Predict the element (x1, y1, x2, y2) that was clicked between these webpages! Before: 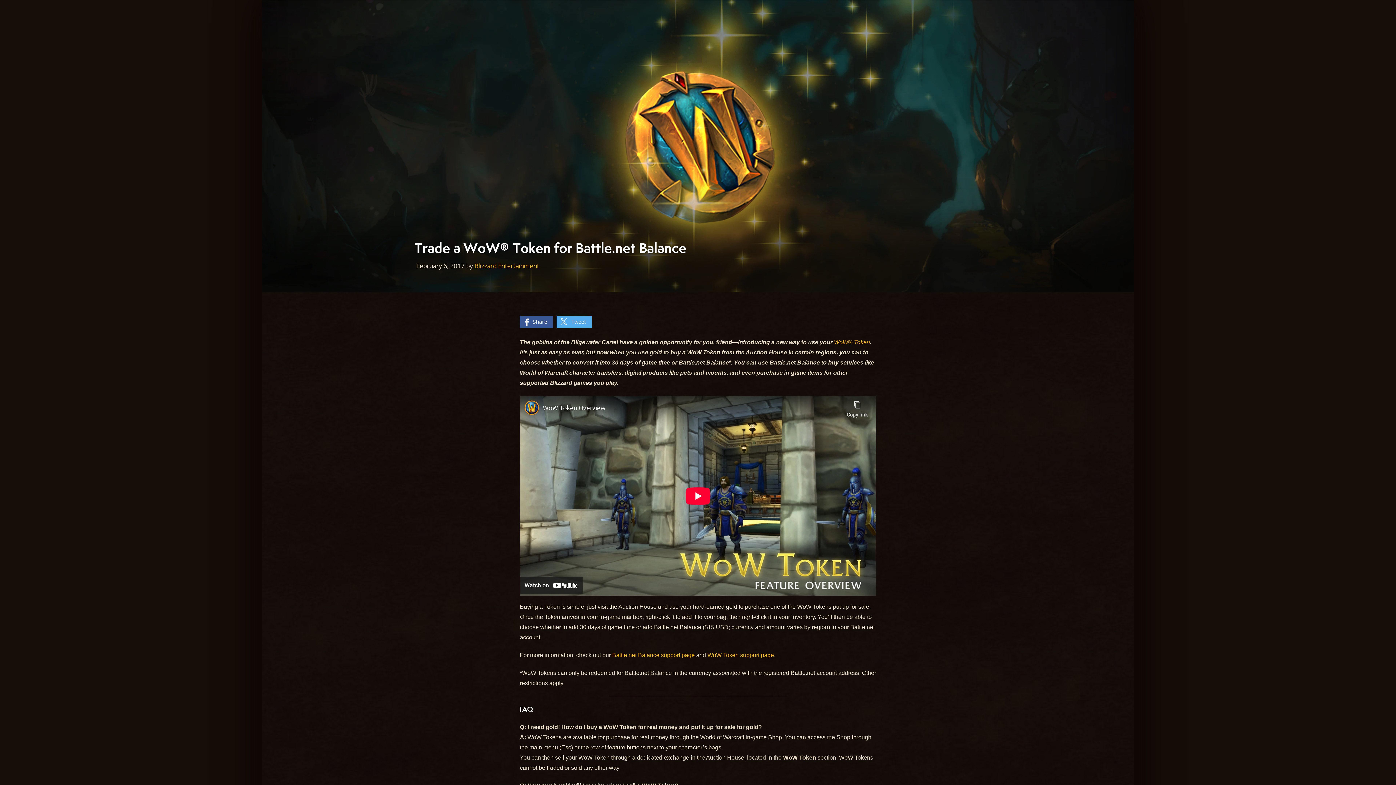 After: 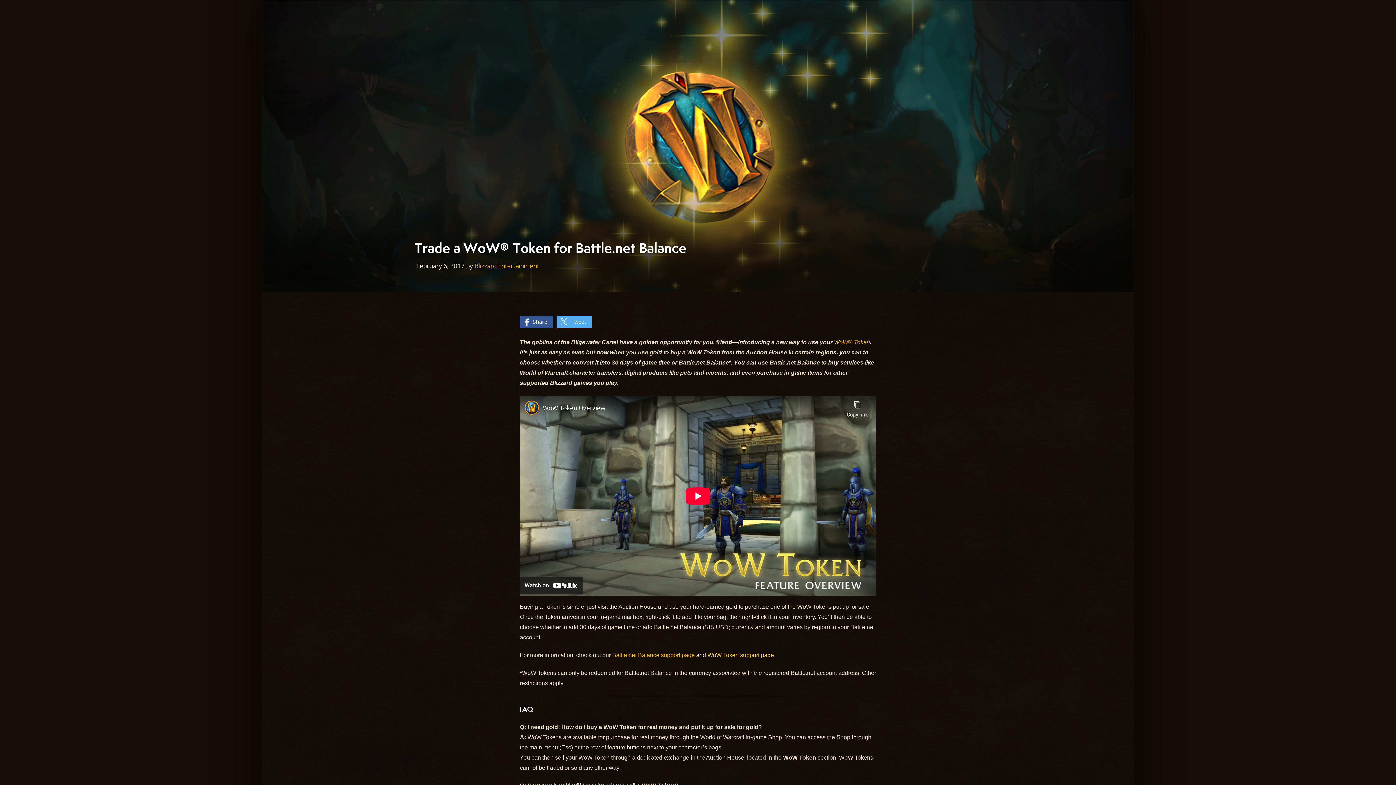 Action: bbox: (707, 652, 774, 658) label: WoW Token support page